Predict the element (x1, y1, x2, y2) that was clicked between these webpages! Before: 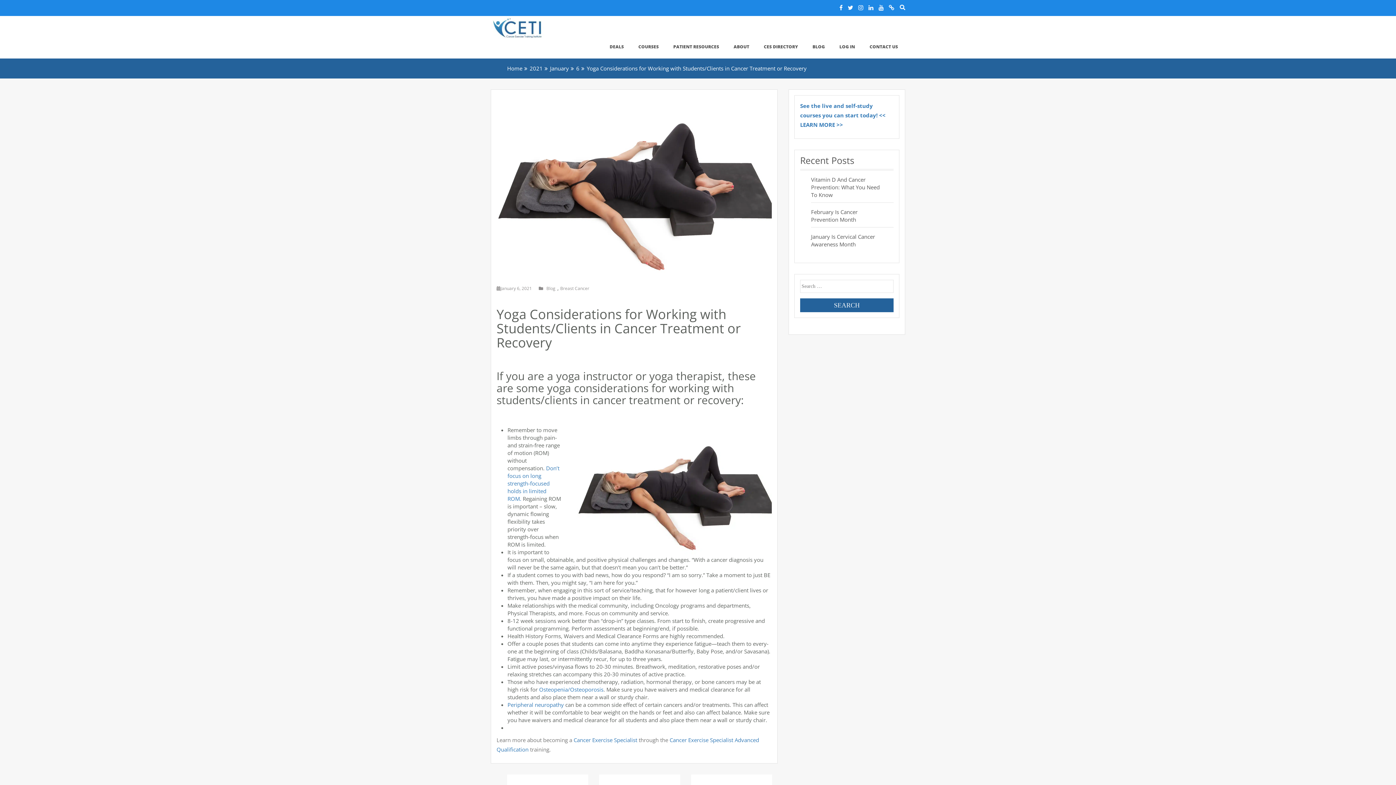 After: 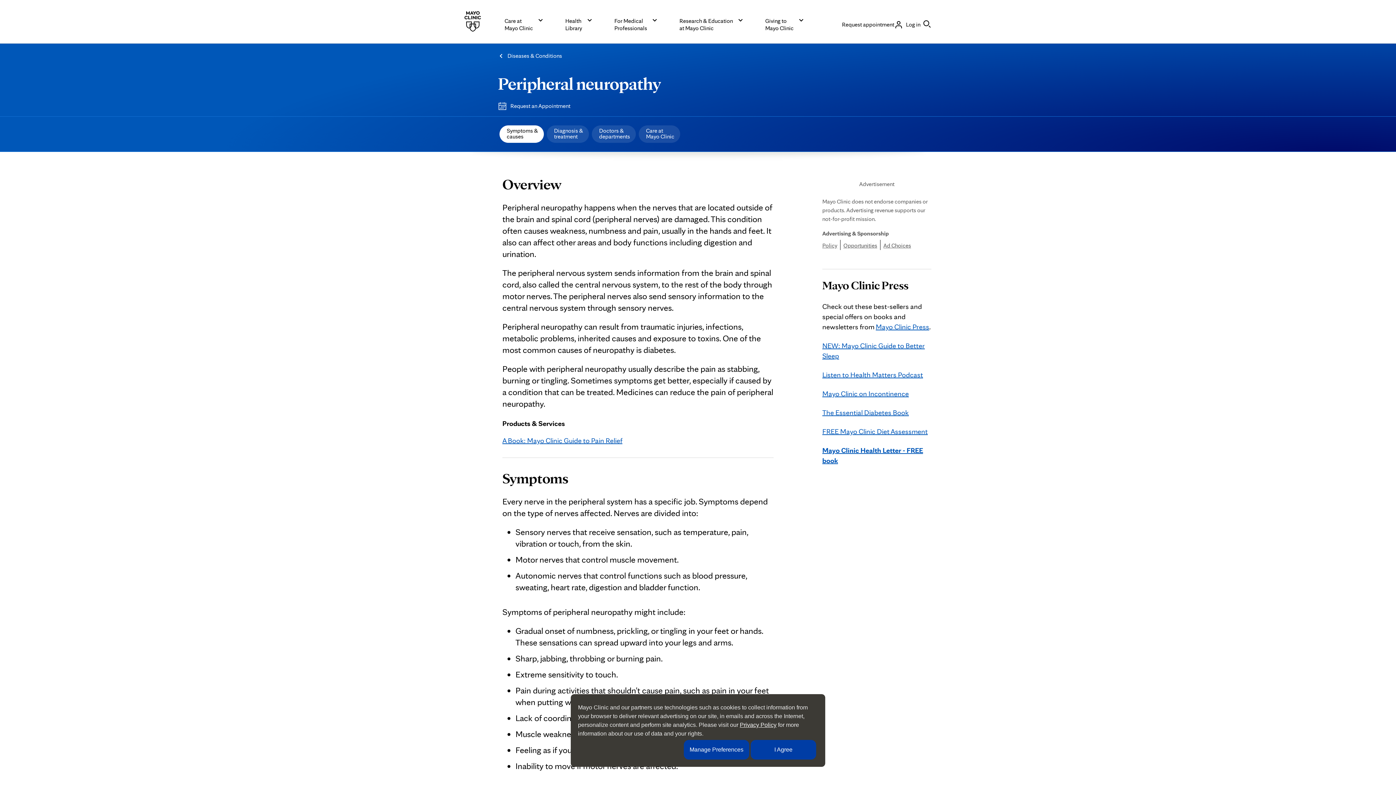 Action: label: Peripheral neuropathy bbox: (507, 701, 564, 708)